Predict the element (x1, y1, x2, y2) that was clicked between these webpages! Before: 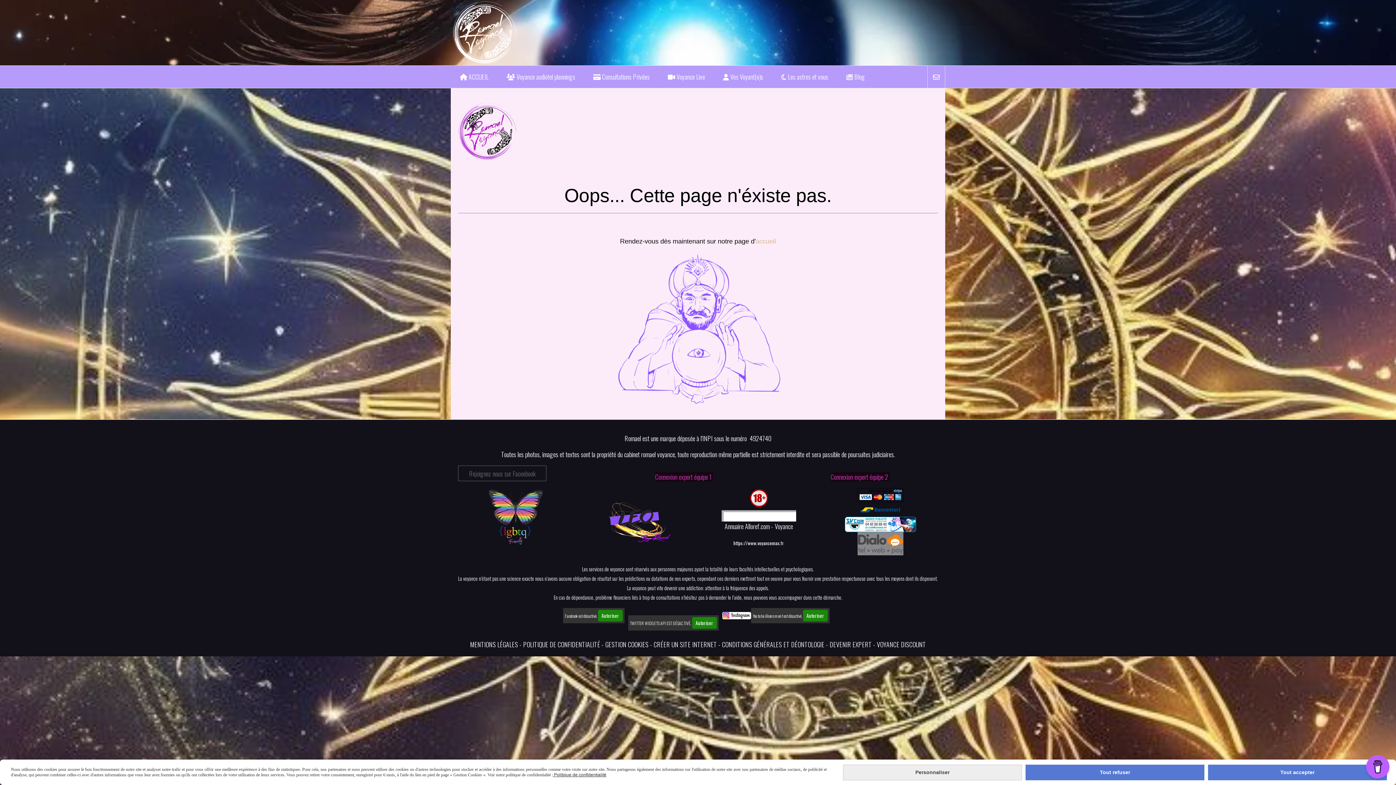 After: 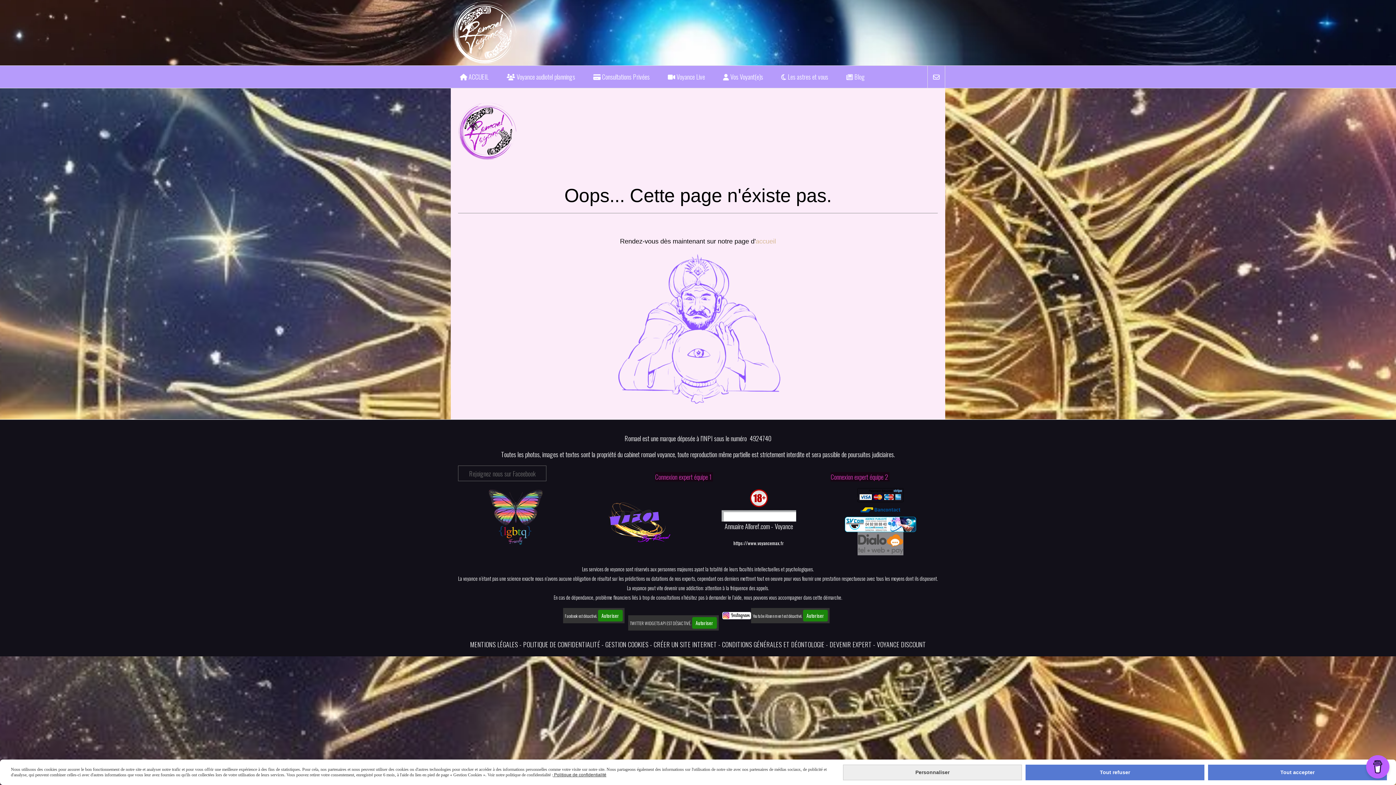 Action: bbox: (721, 488, 796, 521) label: Services interdits aux mineurs